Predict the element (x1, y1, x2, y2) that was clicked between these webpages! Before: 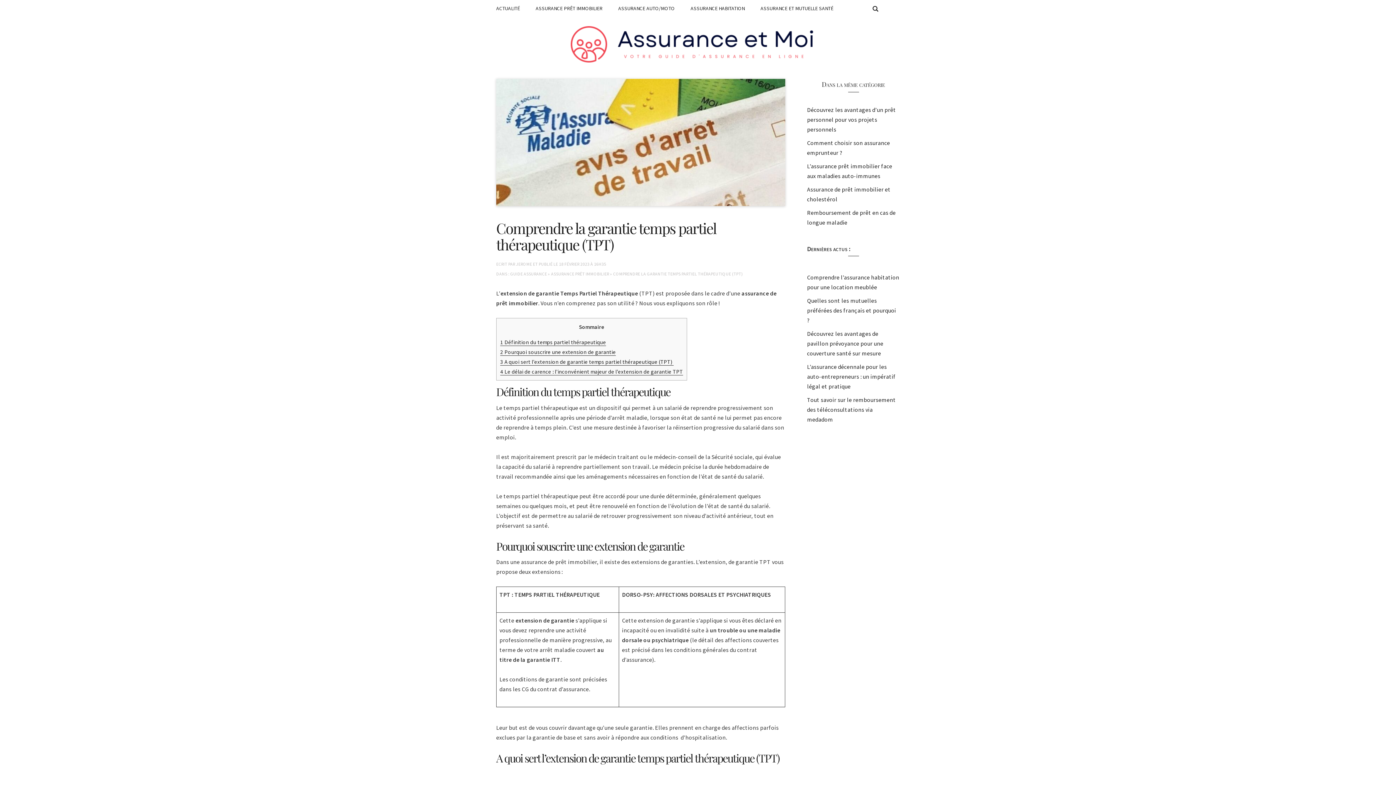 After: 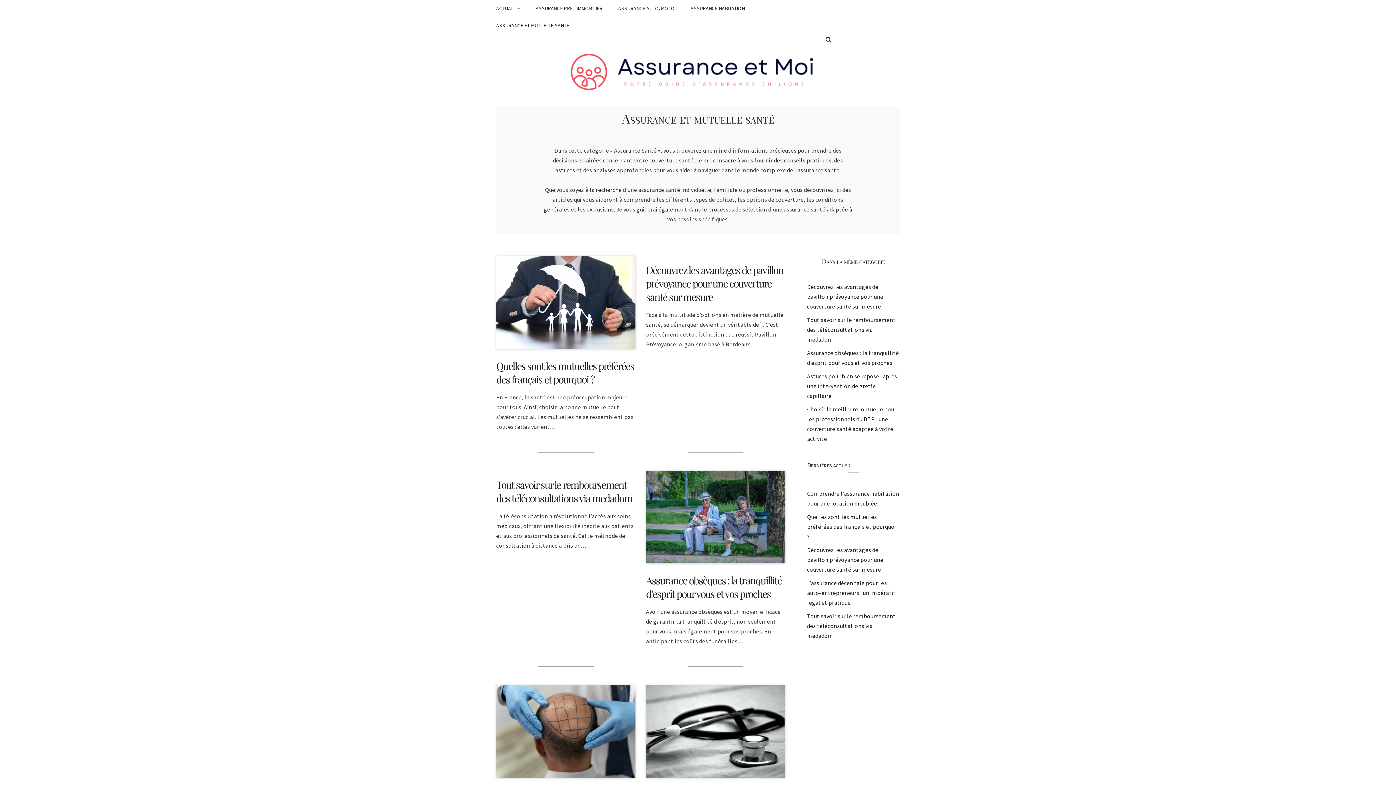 Action: bbox: (760, 0, 833, 17) label: ASSURANCE ET MUTUELLE SANTÉ